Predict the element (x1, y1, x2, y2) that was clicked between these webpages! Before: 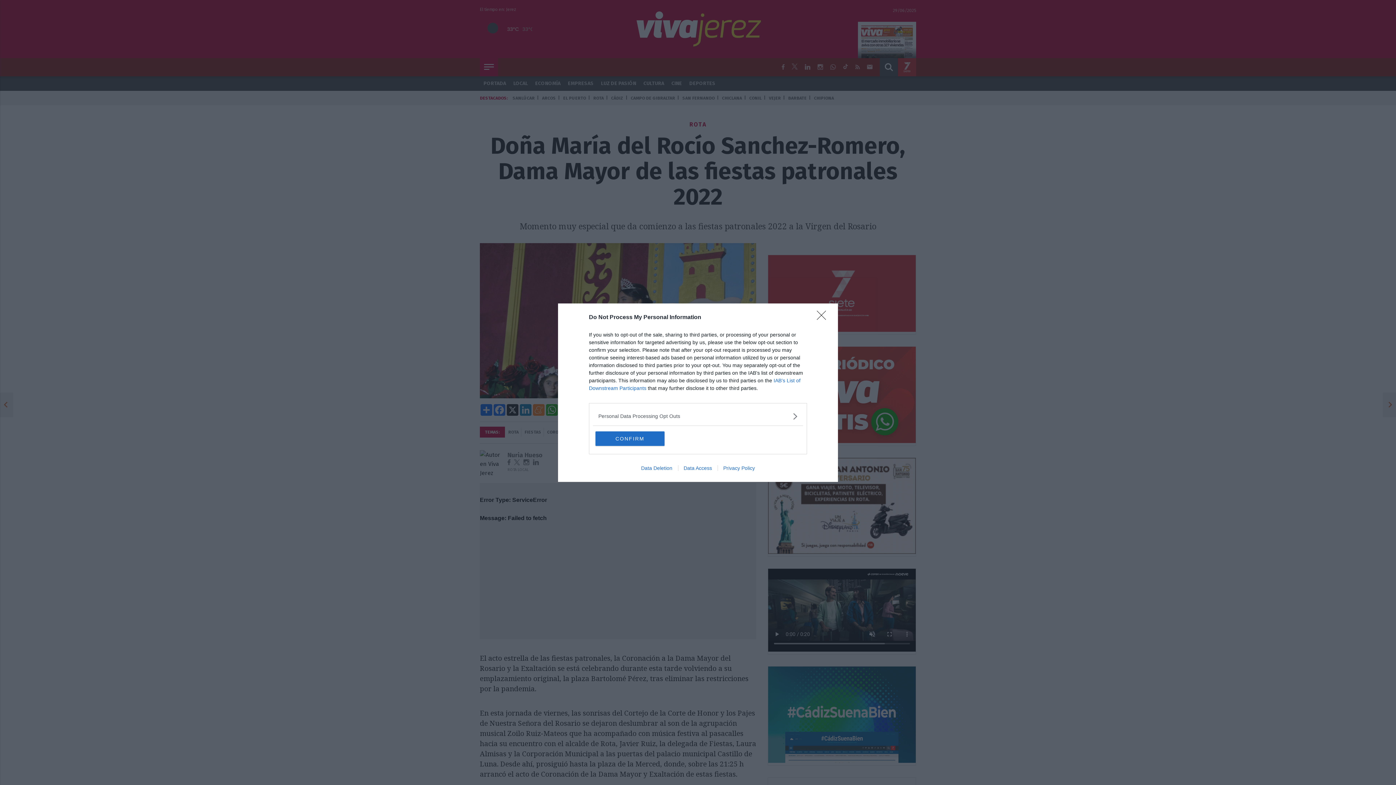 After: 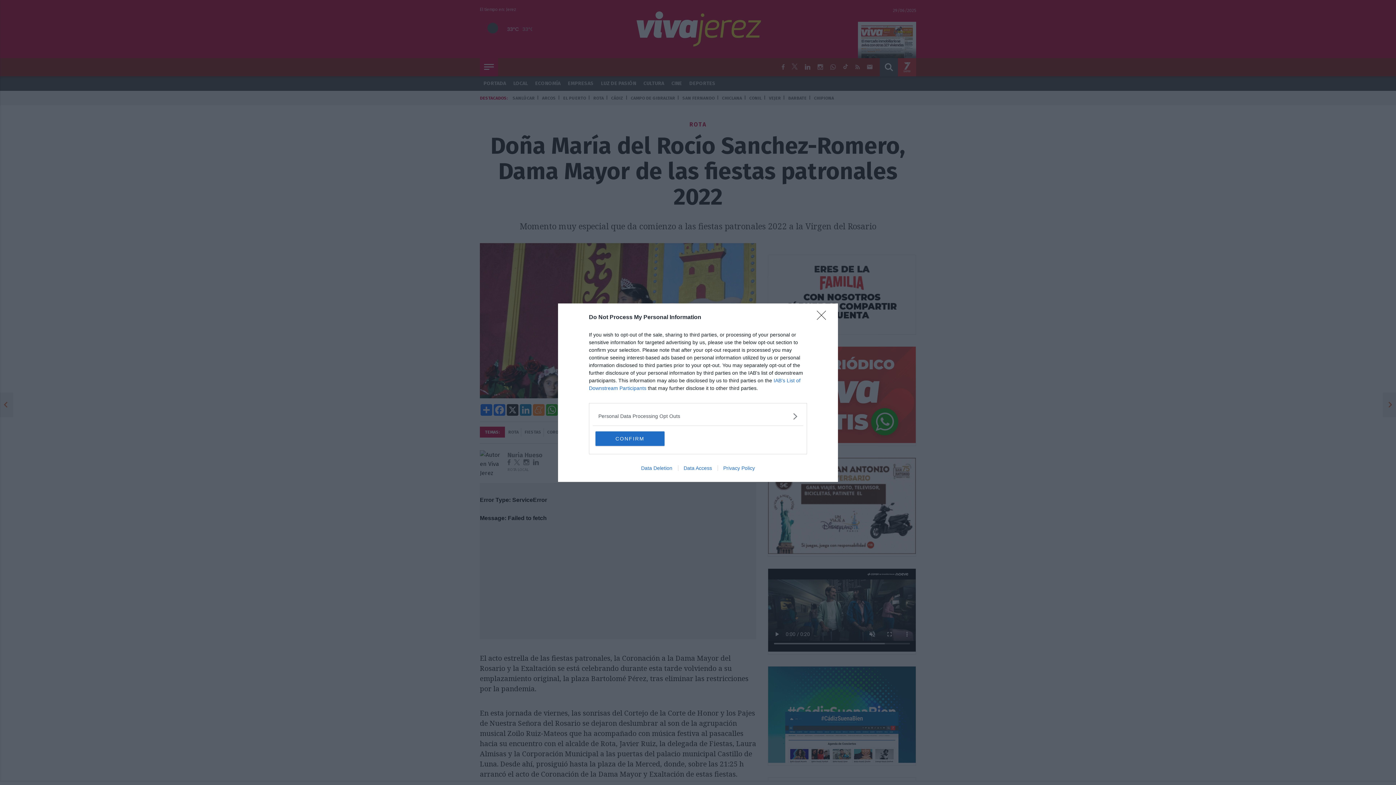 Action: bbox: (678, 465, 717, 471) label: Data Access